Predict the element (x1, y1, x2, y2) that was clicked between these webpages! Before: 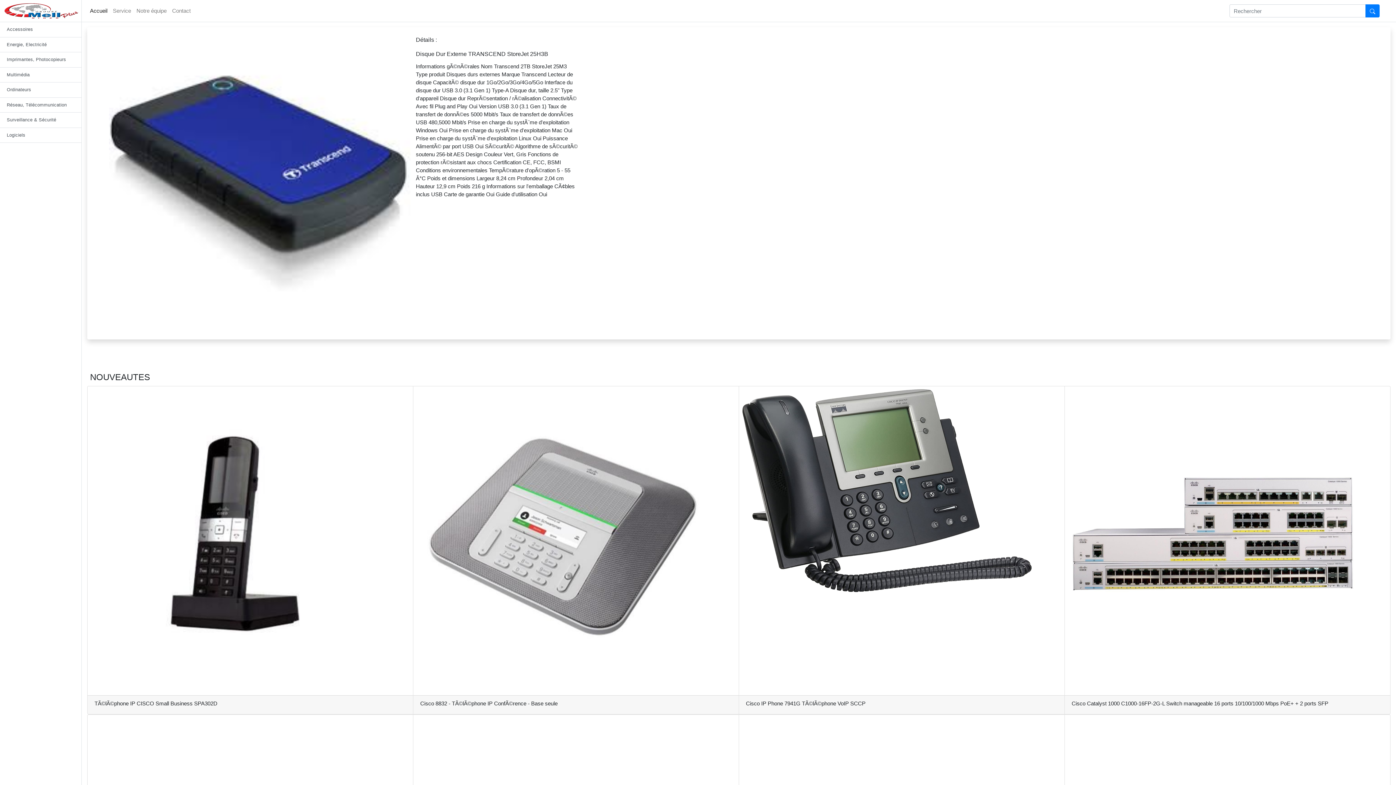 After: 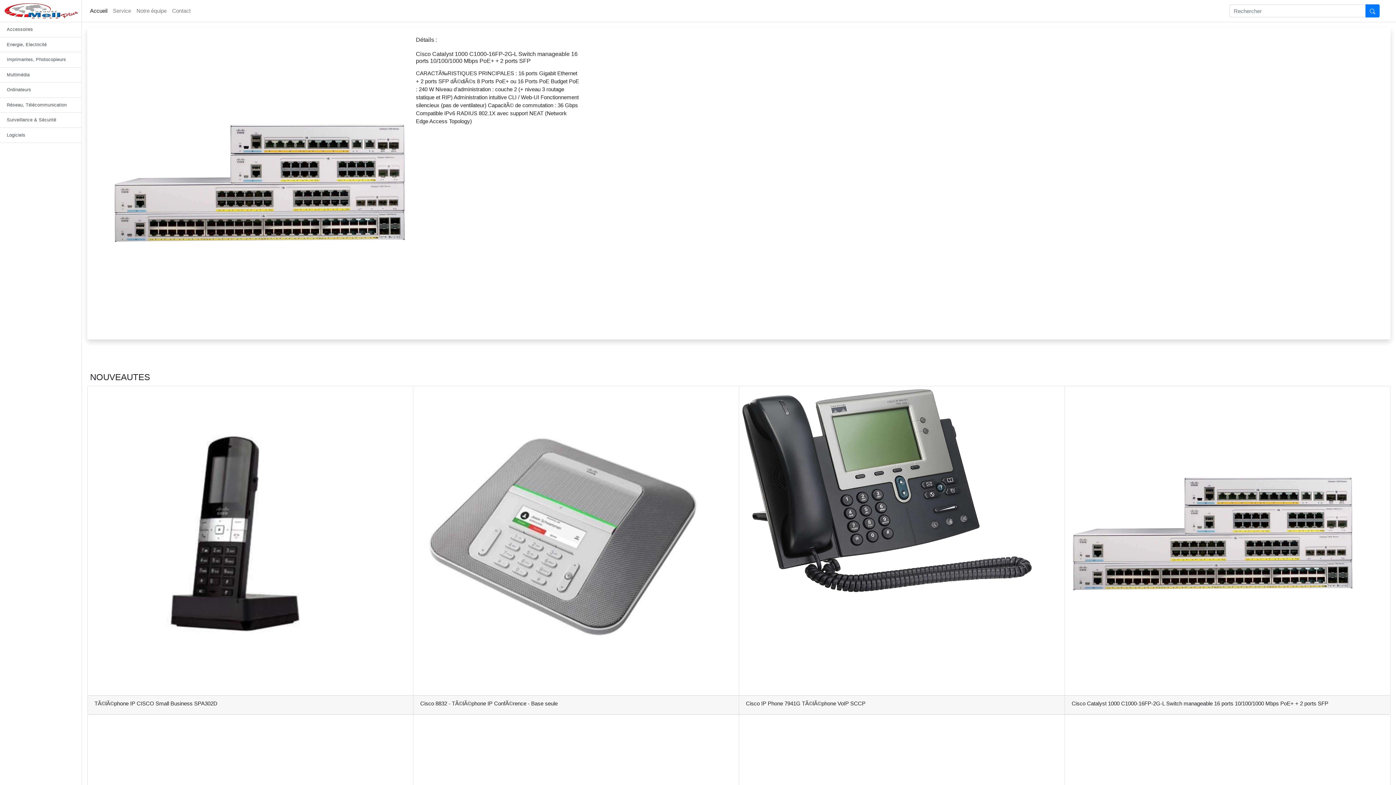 Action: label: Cisco Catalyst 1000 C1000-16FP-2G-L Switch manageable 16 ports 10/100/1000 Mbps PoE+ + 2 ports SFP bbox: (1071, 700, 1328, 707)